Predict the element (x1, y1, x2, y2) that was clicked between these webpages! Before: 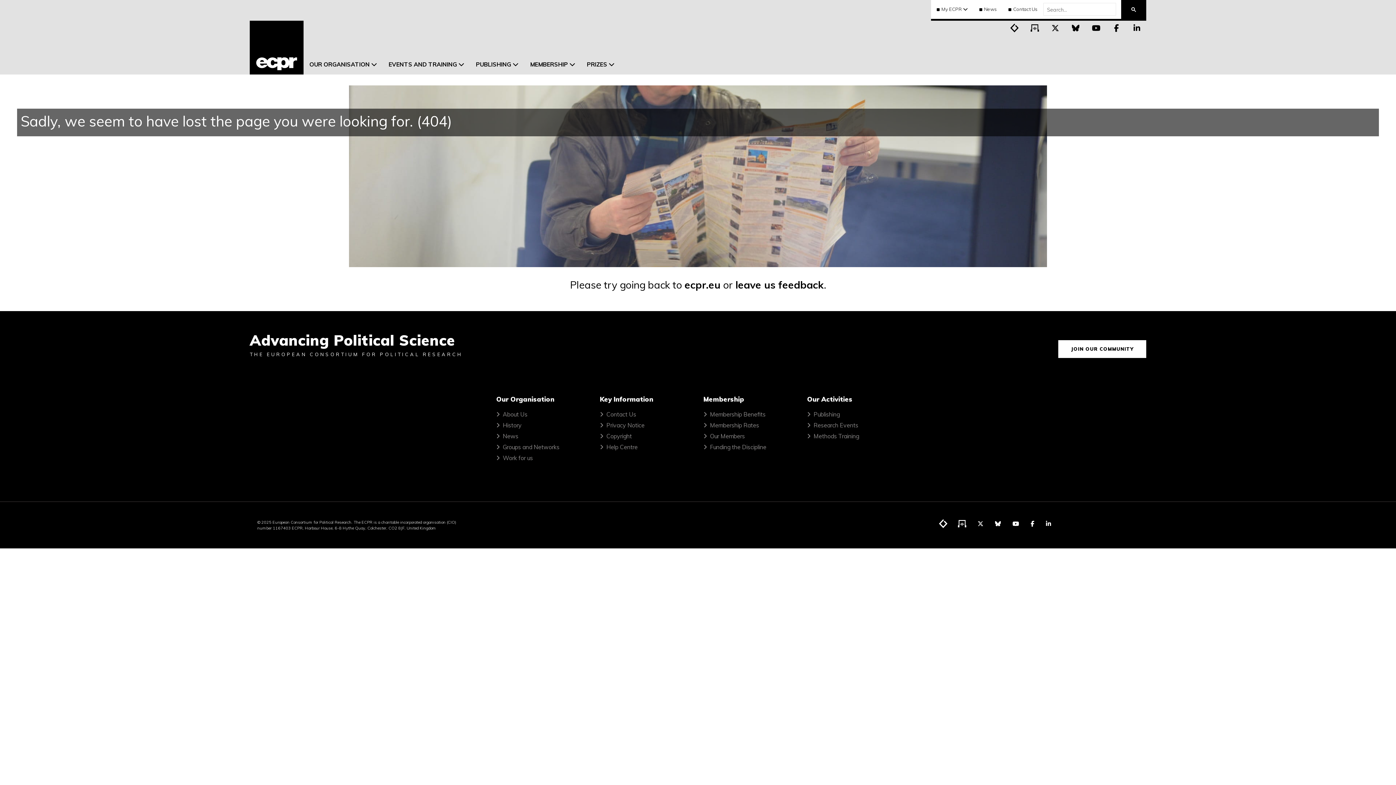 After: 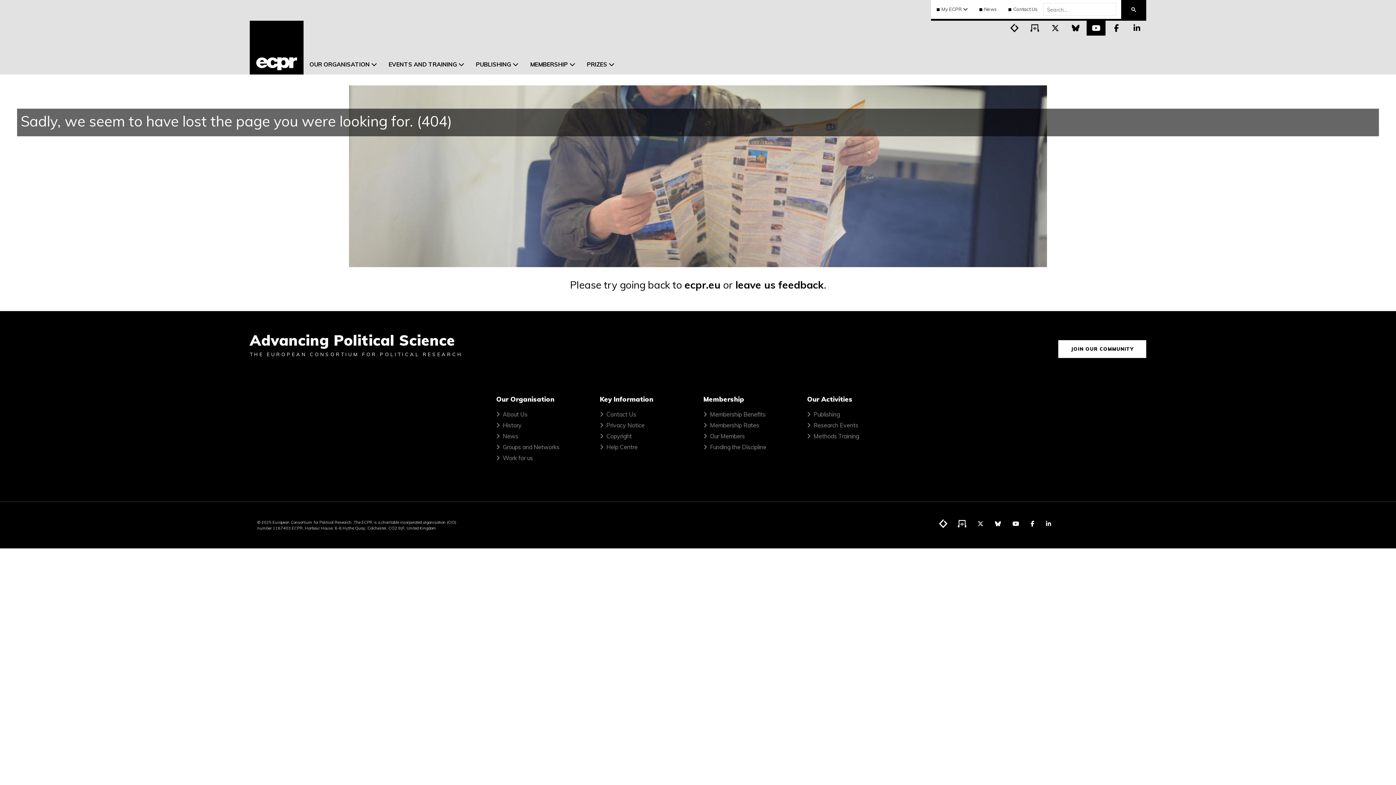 Action: bbox: (1086, 23, 1105, 31) label: Visit ECPR on YouTube